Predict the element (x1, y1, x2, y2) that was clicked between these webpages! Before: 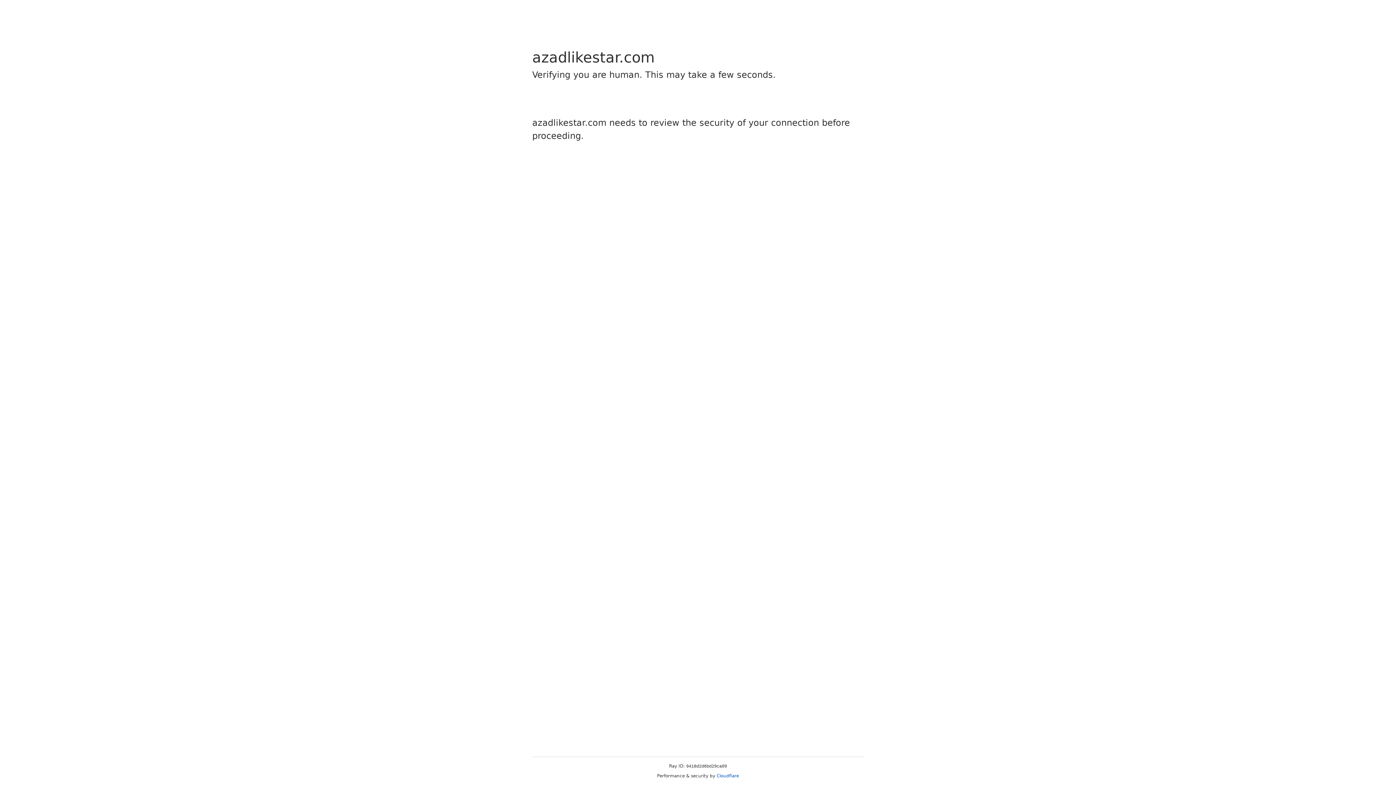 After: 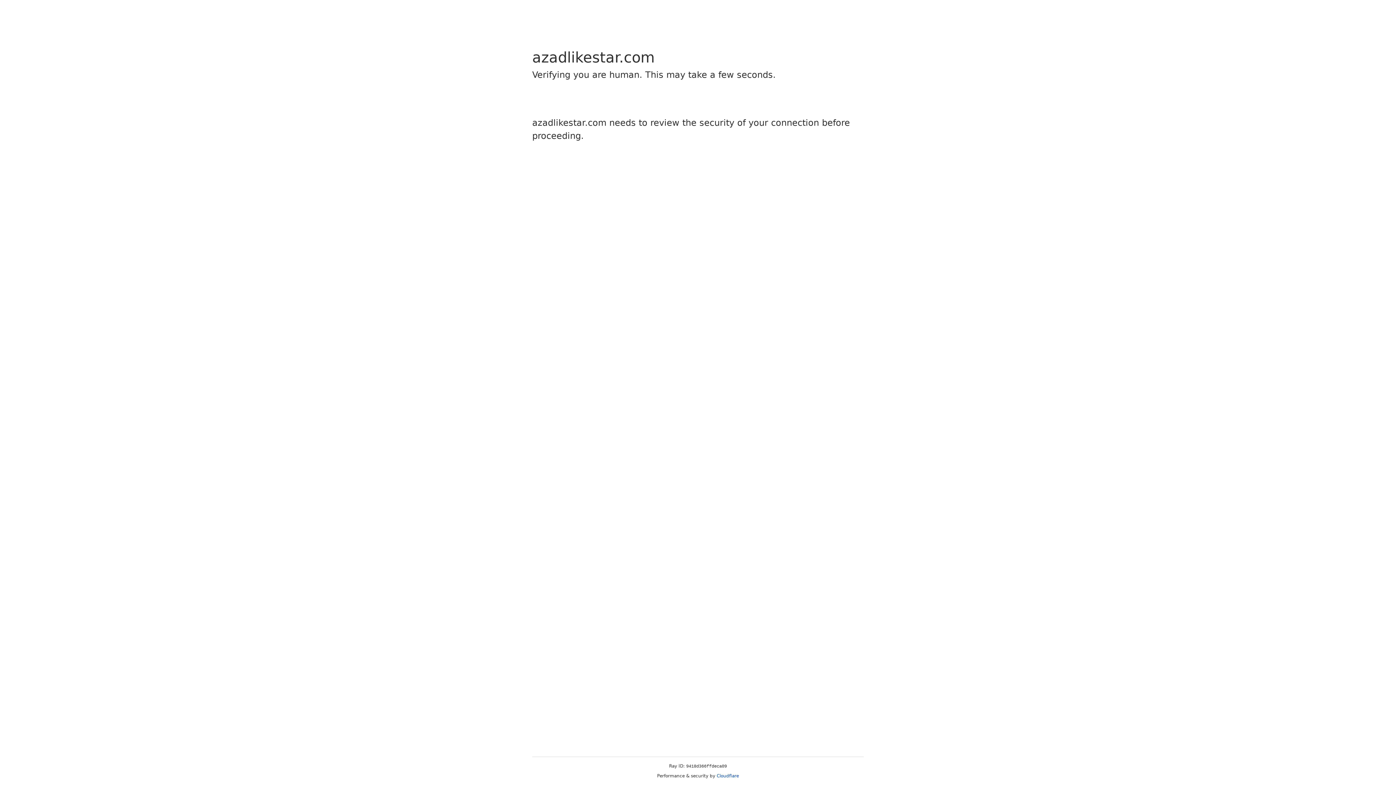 Action: label: Cloudflare bbox: (716, 773, 739, 778)